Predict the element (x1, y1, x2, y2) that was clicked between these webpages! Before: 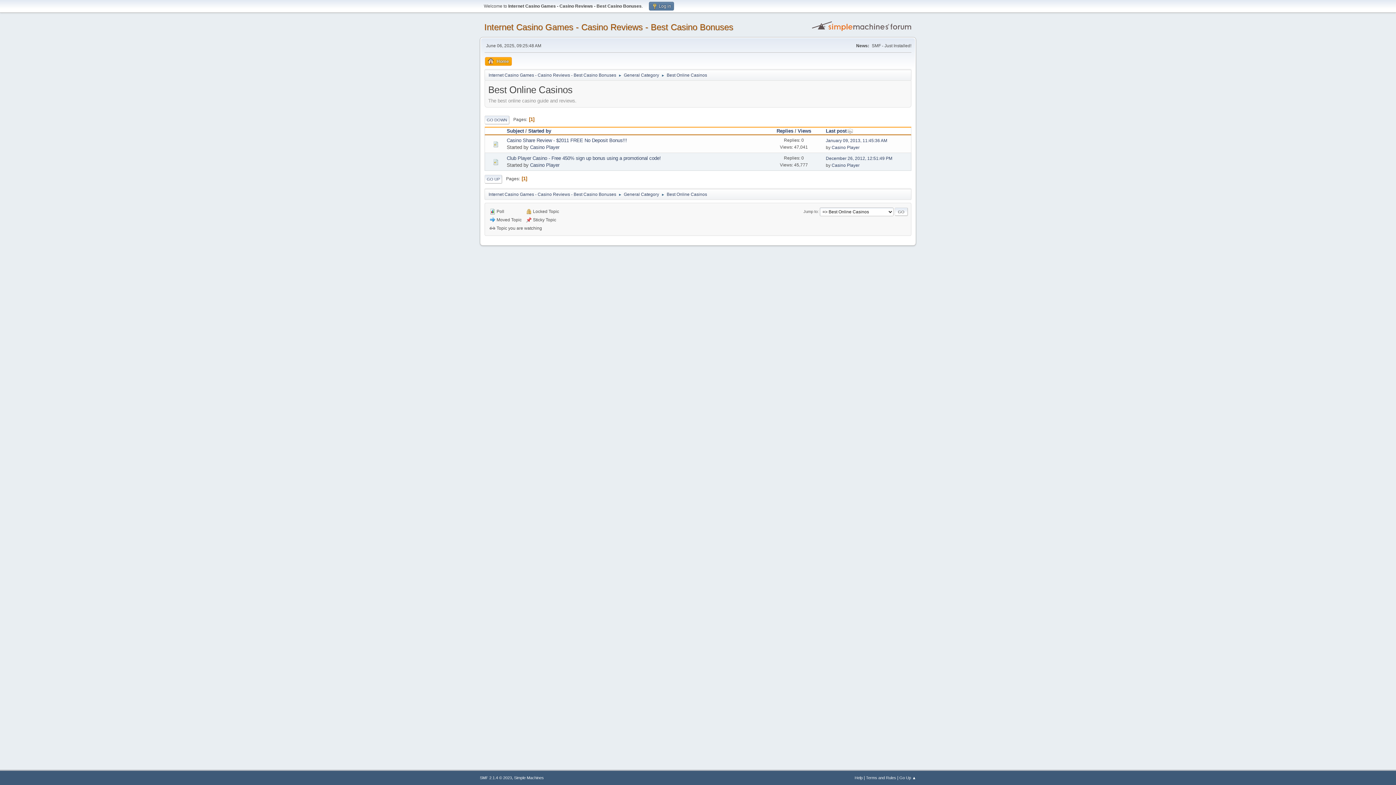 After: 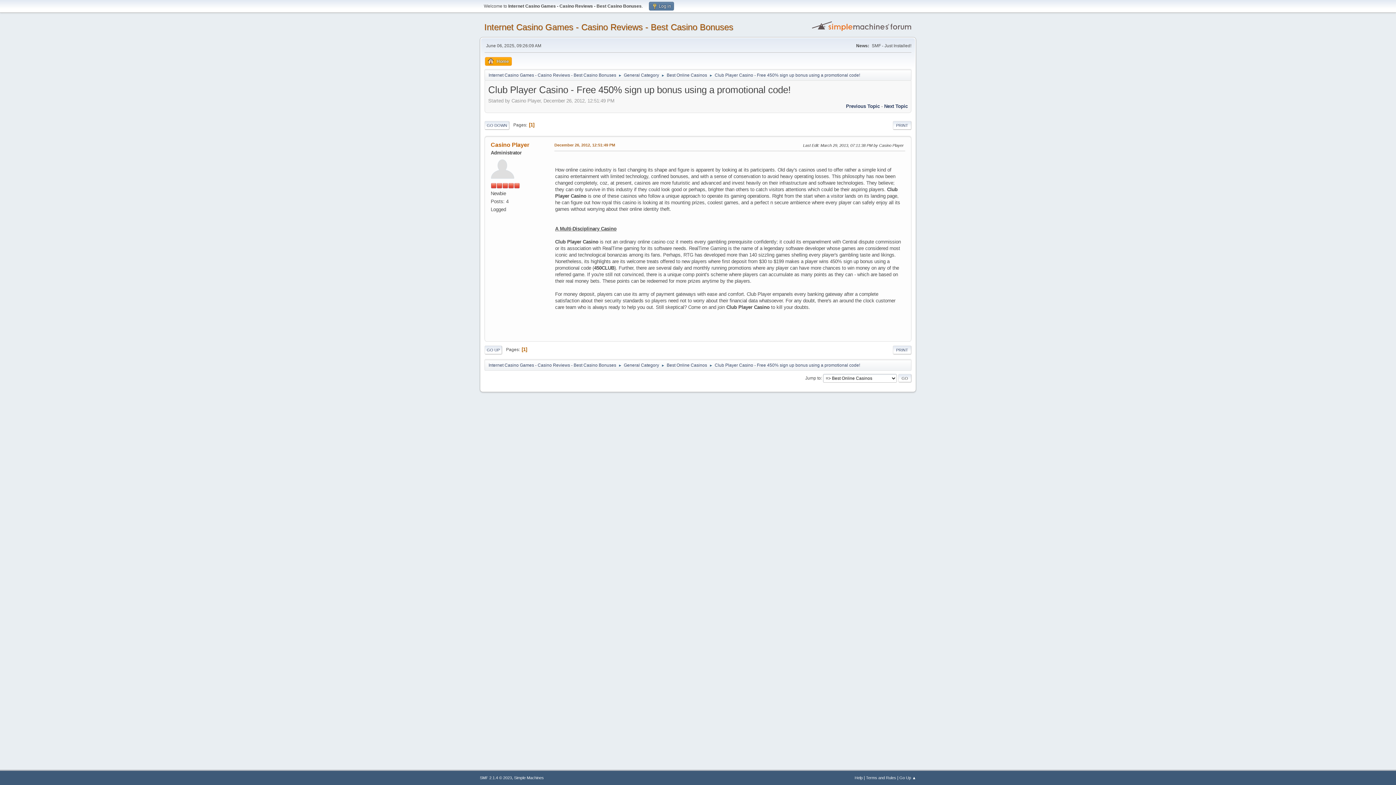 Action: bbox: (506, 155, 661, 160) label: Club Player Casino - Free 450% sign up bonus using a promotional code!